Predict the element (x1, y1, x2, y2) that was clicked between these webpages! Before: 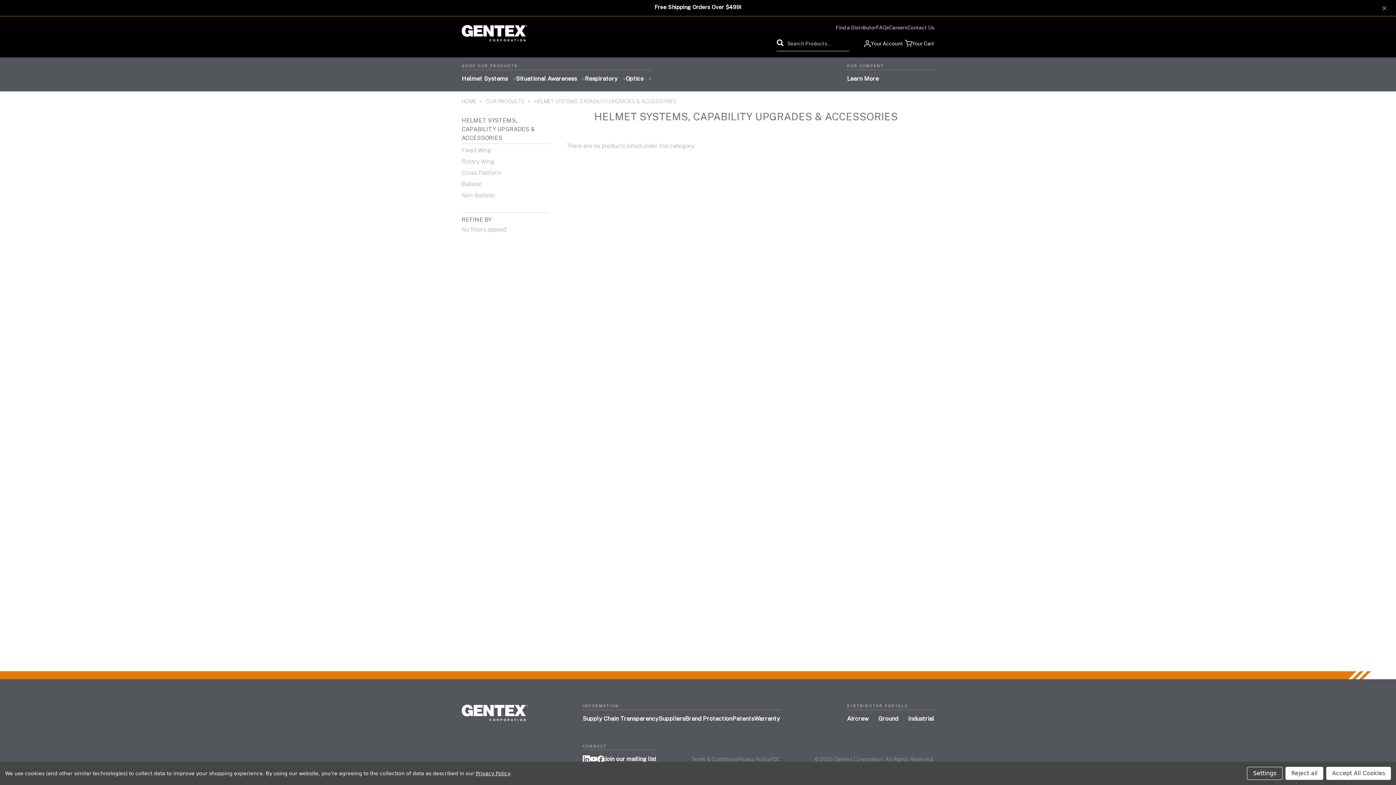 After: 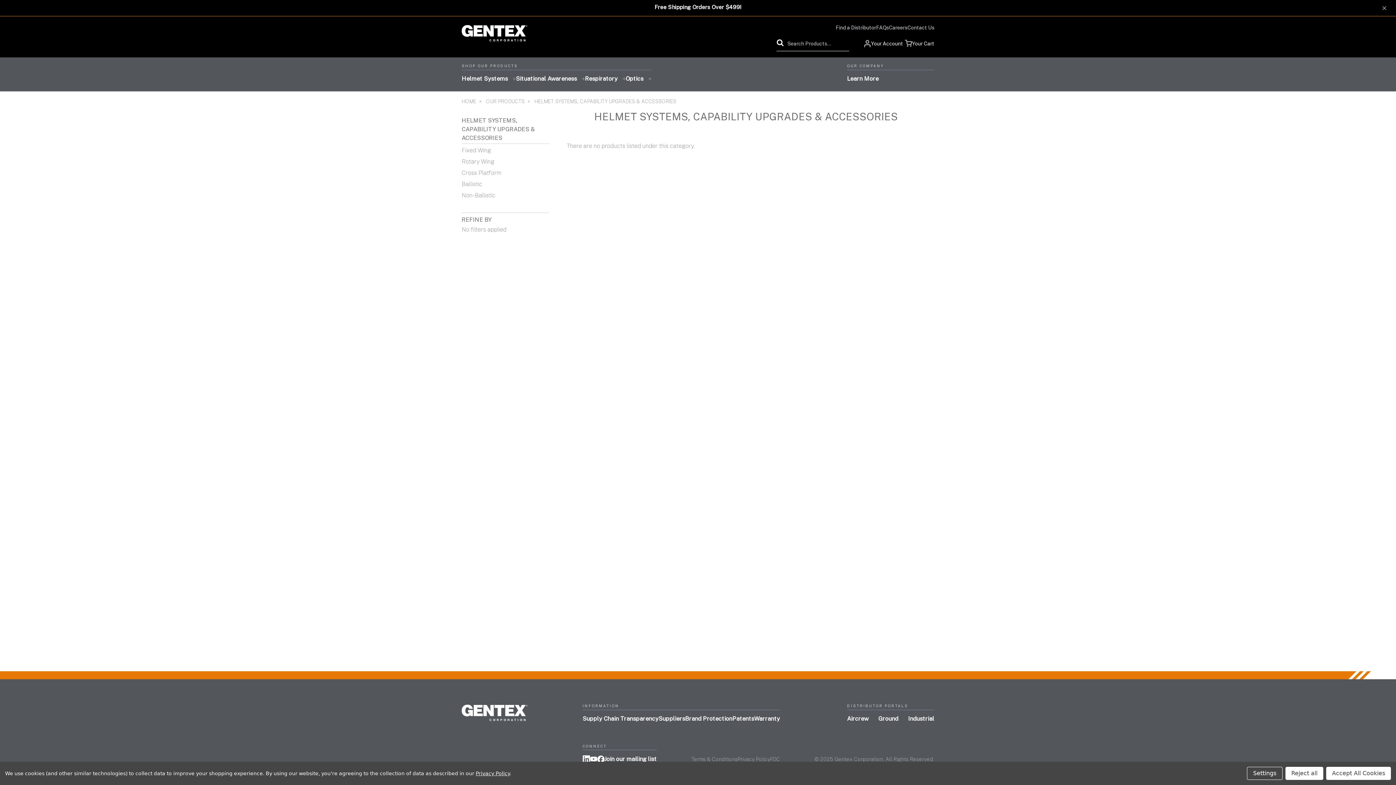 Action: label: Privacy Policy bbox: (475, 770, 509, 776)